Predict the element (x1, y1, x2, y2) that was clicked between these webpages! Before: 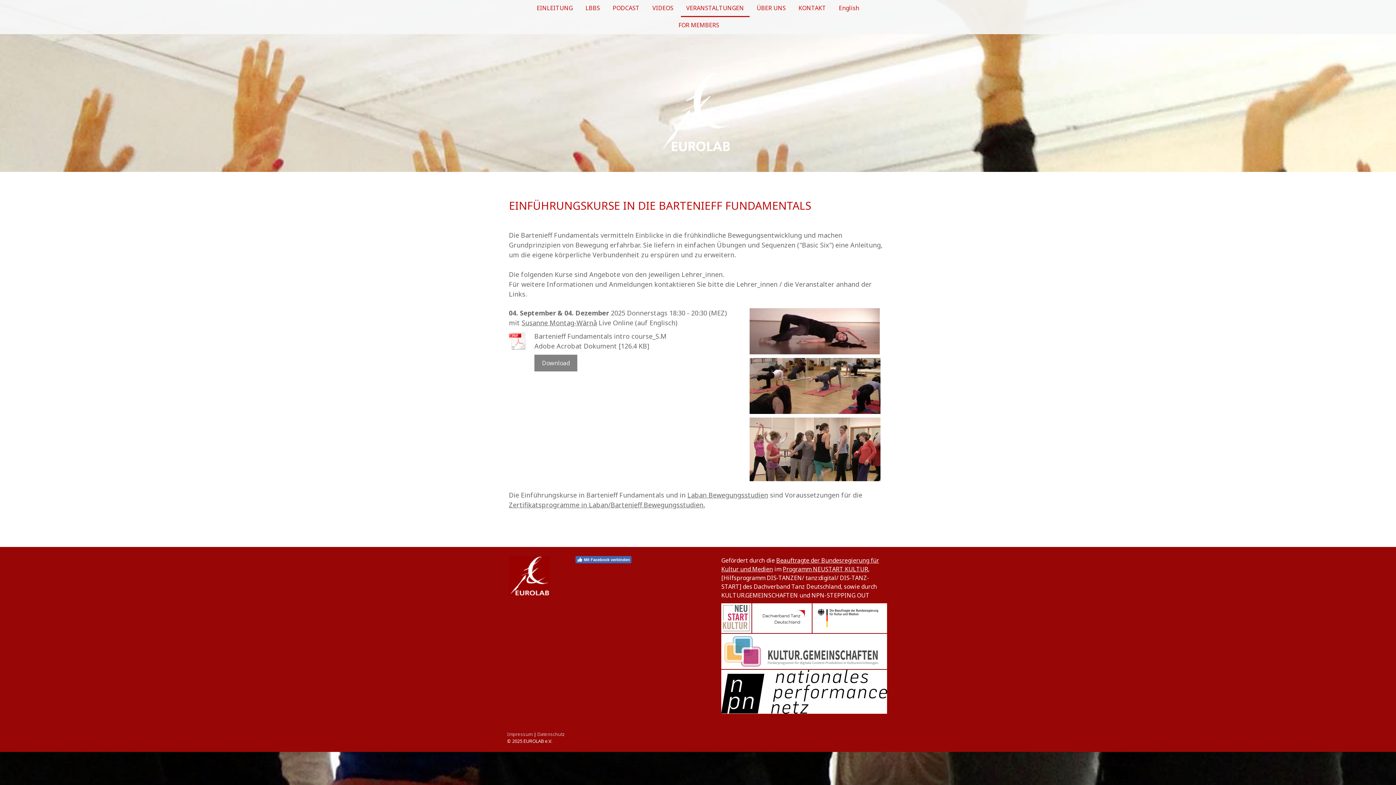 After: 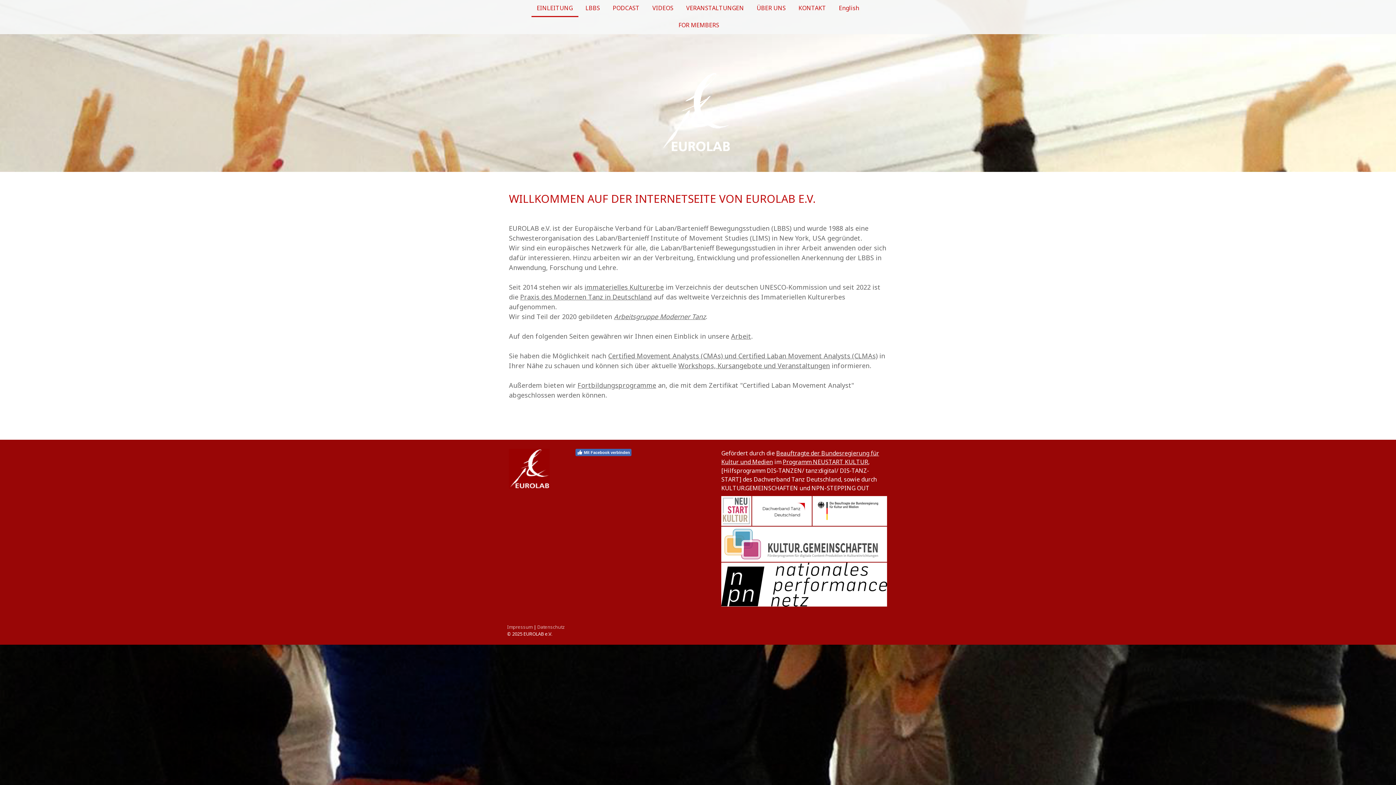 Action: bbox: (656, 71, 740, 78)